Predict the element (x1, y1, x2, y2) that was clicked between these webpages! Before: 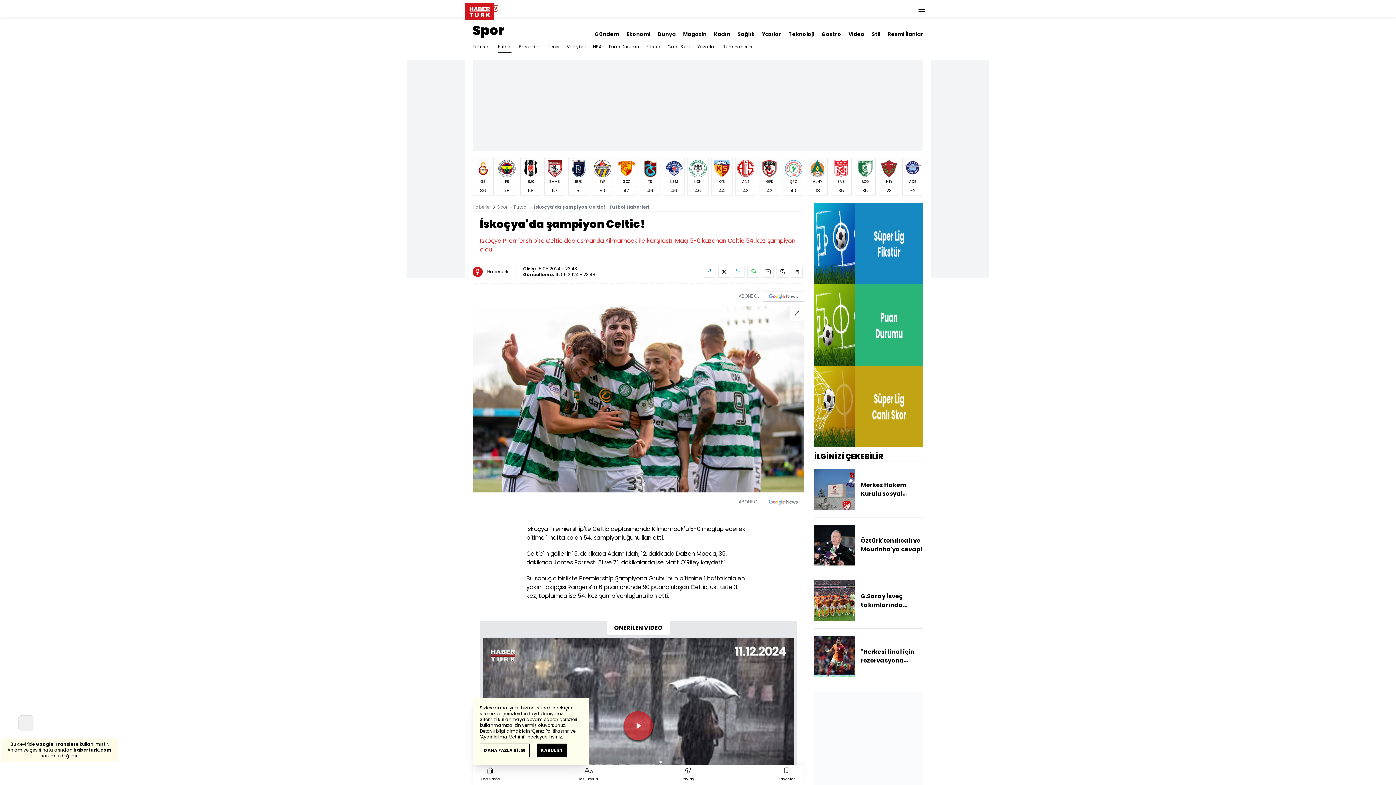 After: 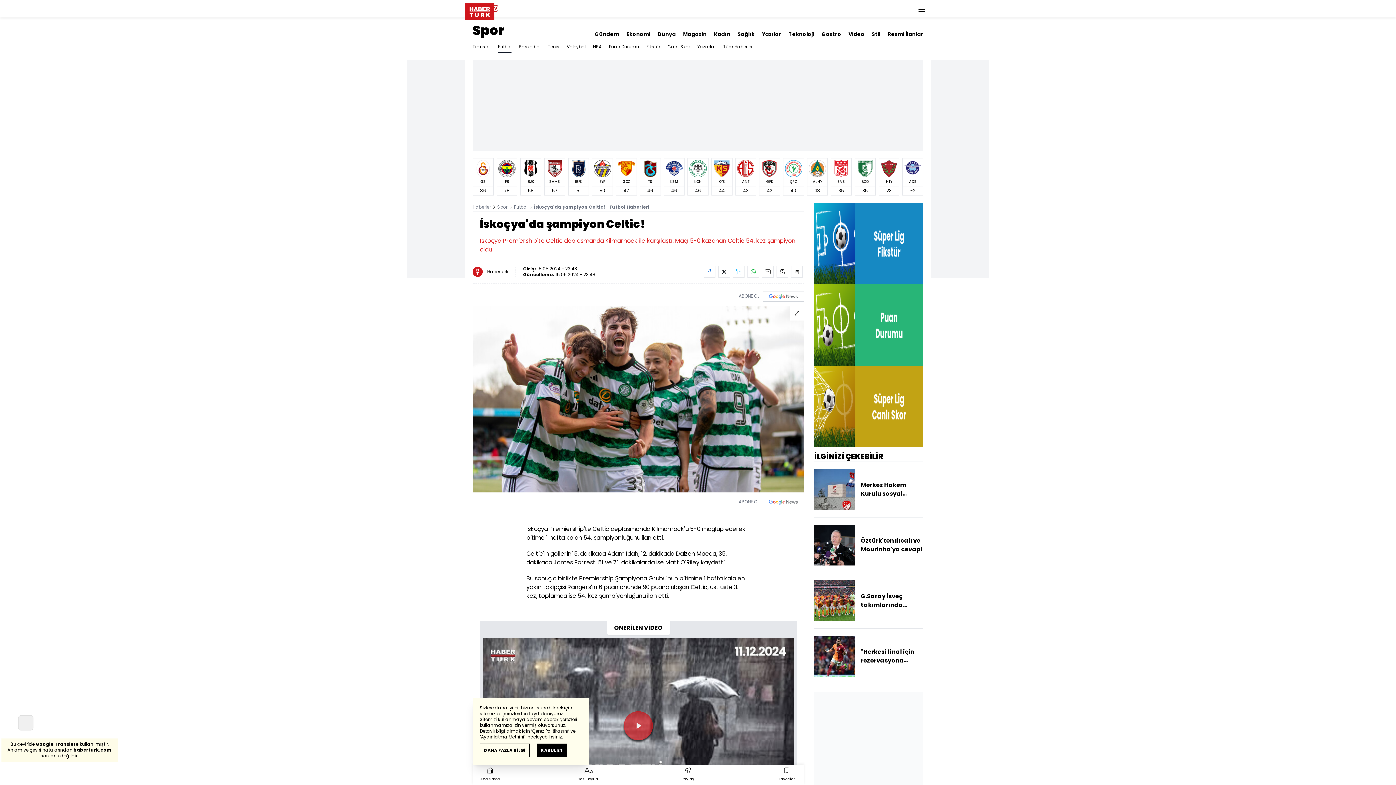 Action: label: HTY
23 bbox: (879, 158, 899, 195)